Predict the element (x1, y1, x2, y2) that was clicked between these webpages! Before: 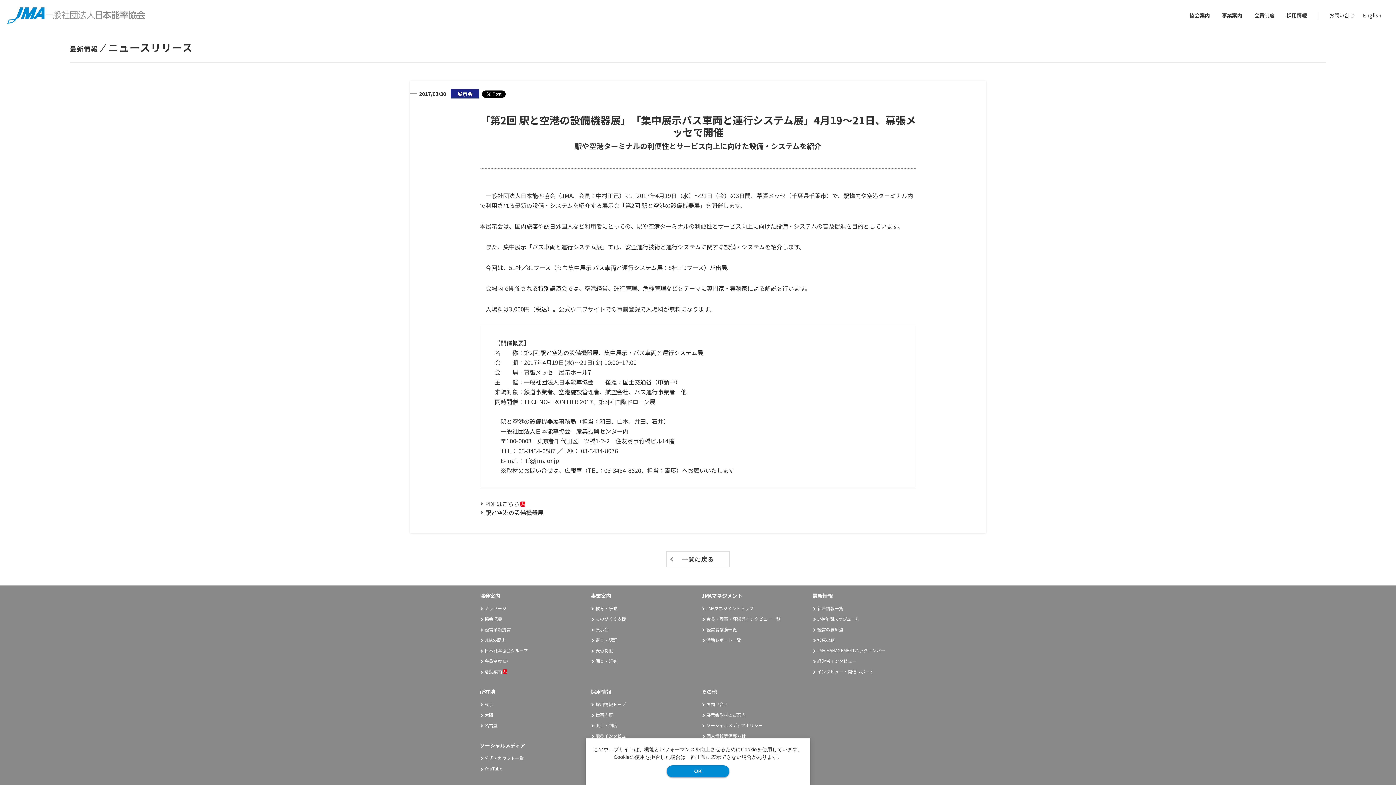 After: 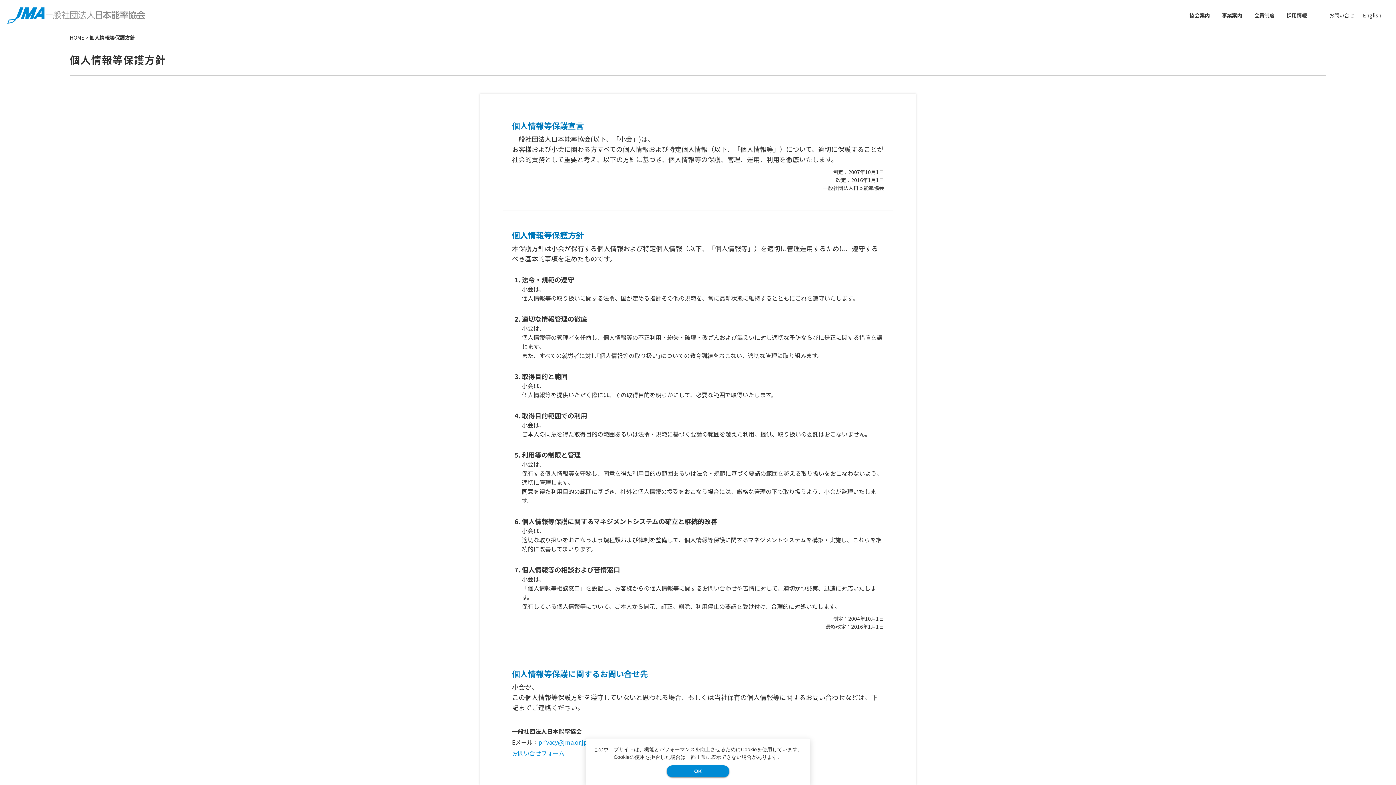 Action: bbox: (706, 733, 745, 739) label: 個人情報等保護方針